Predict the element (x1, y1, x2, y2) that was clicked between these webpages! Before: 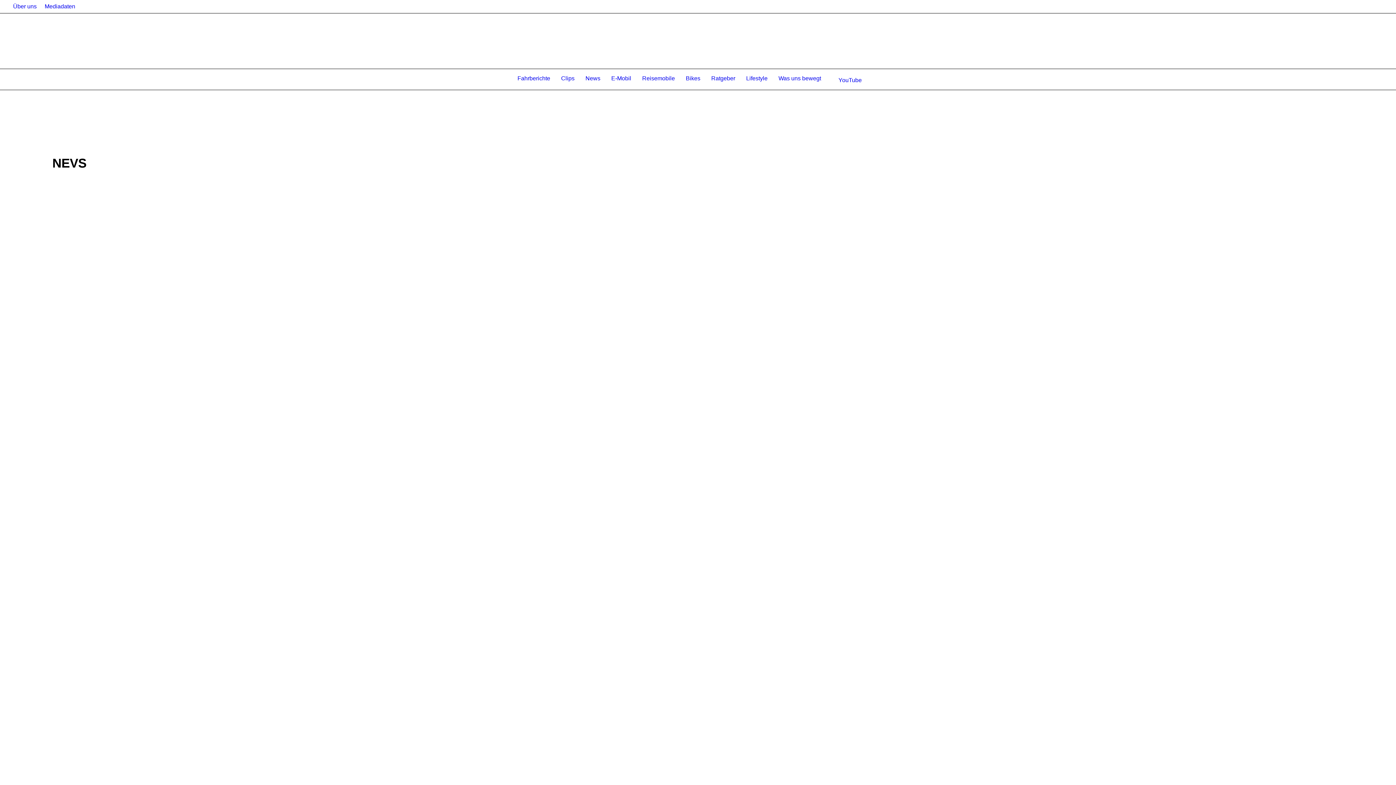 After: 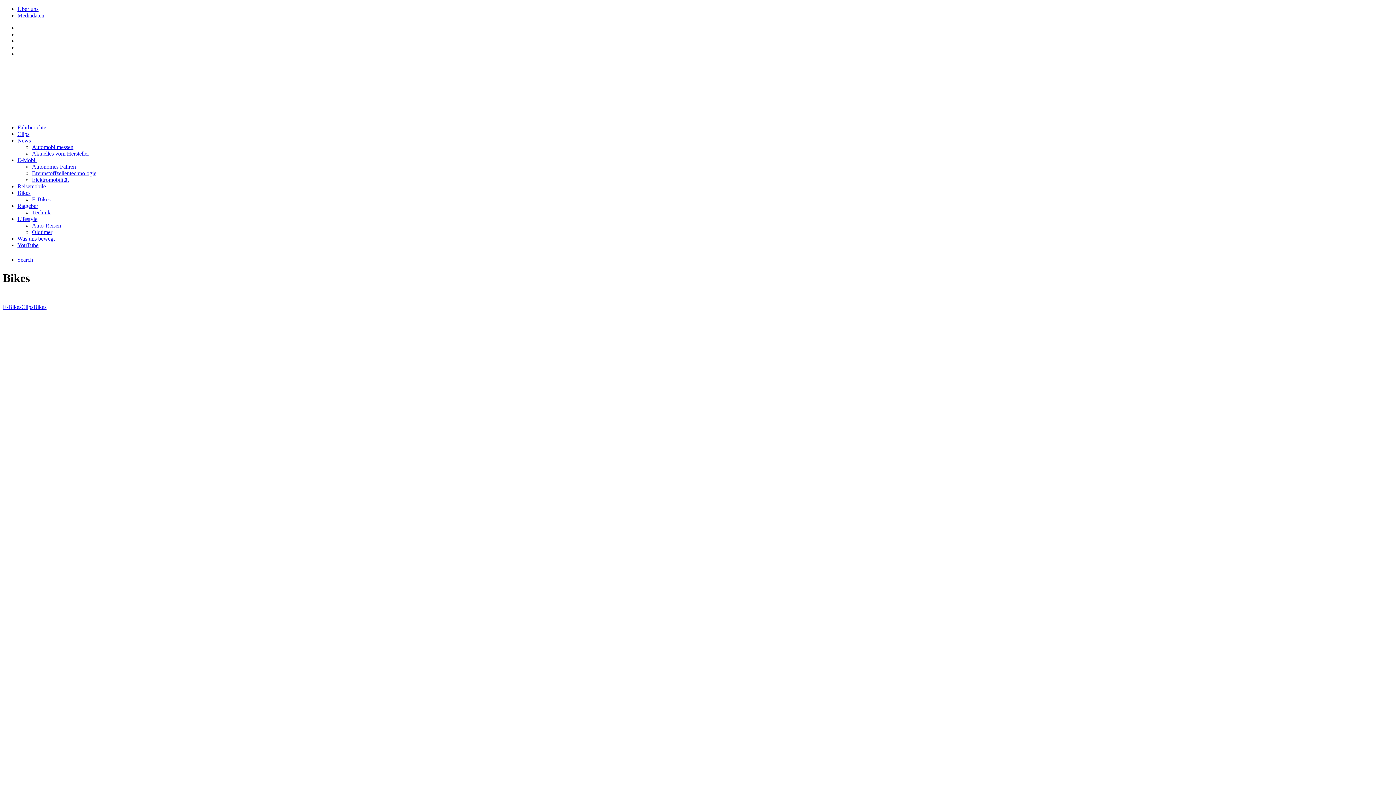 Action: bbox: (681, 68, 705, 88) label: Bikes